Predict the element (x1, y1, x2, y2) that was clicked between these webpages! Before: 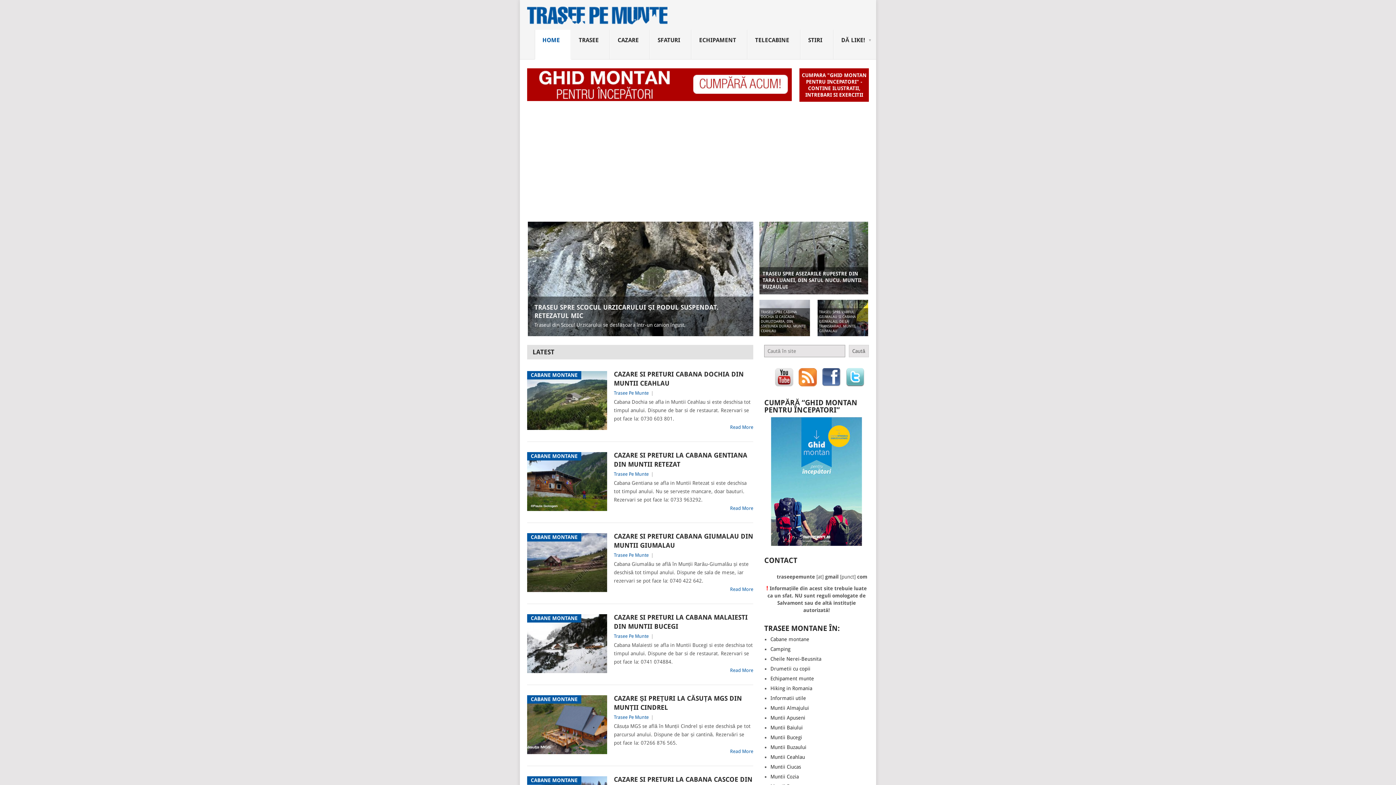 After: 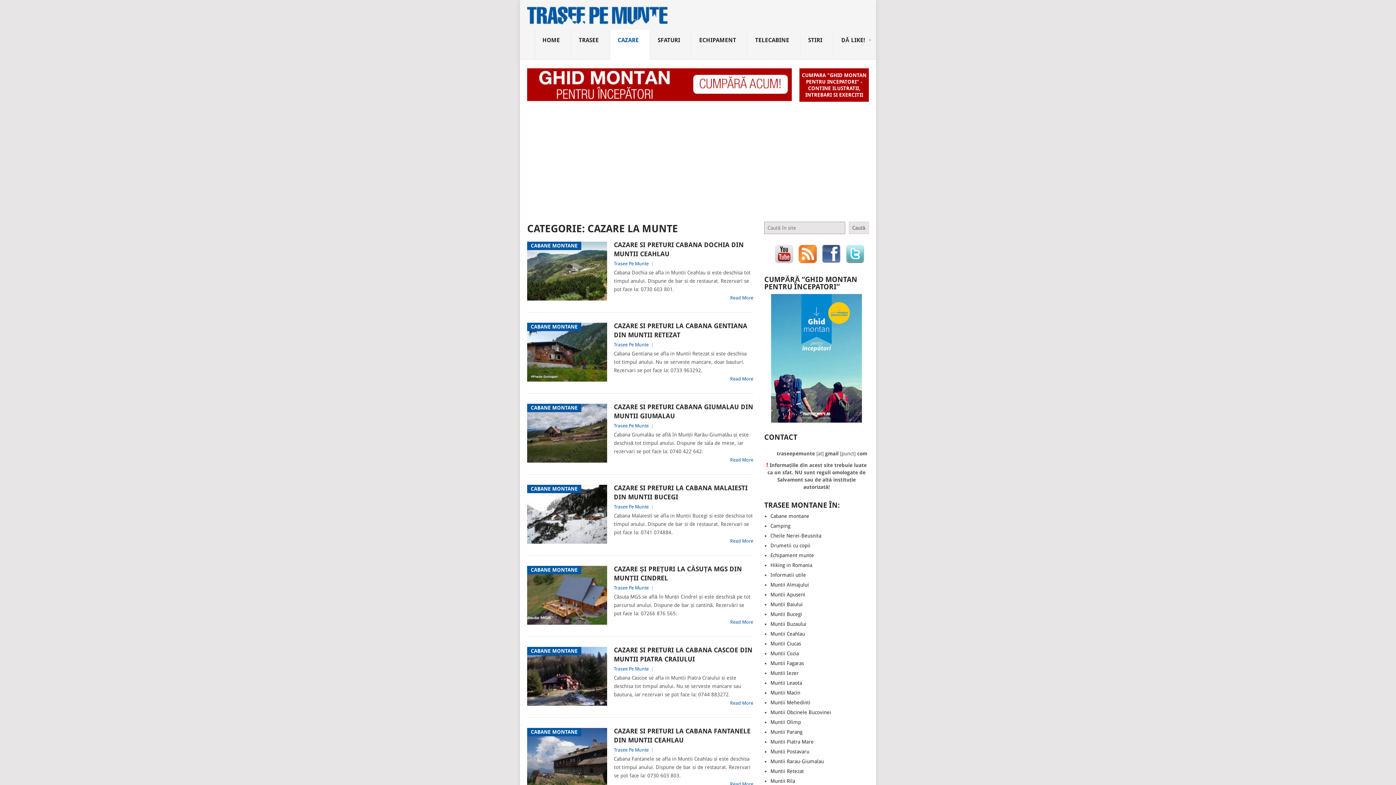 Action: label: CAZARE
 bbox: (610, 29, 650, 59)